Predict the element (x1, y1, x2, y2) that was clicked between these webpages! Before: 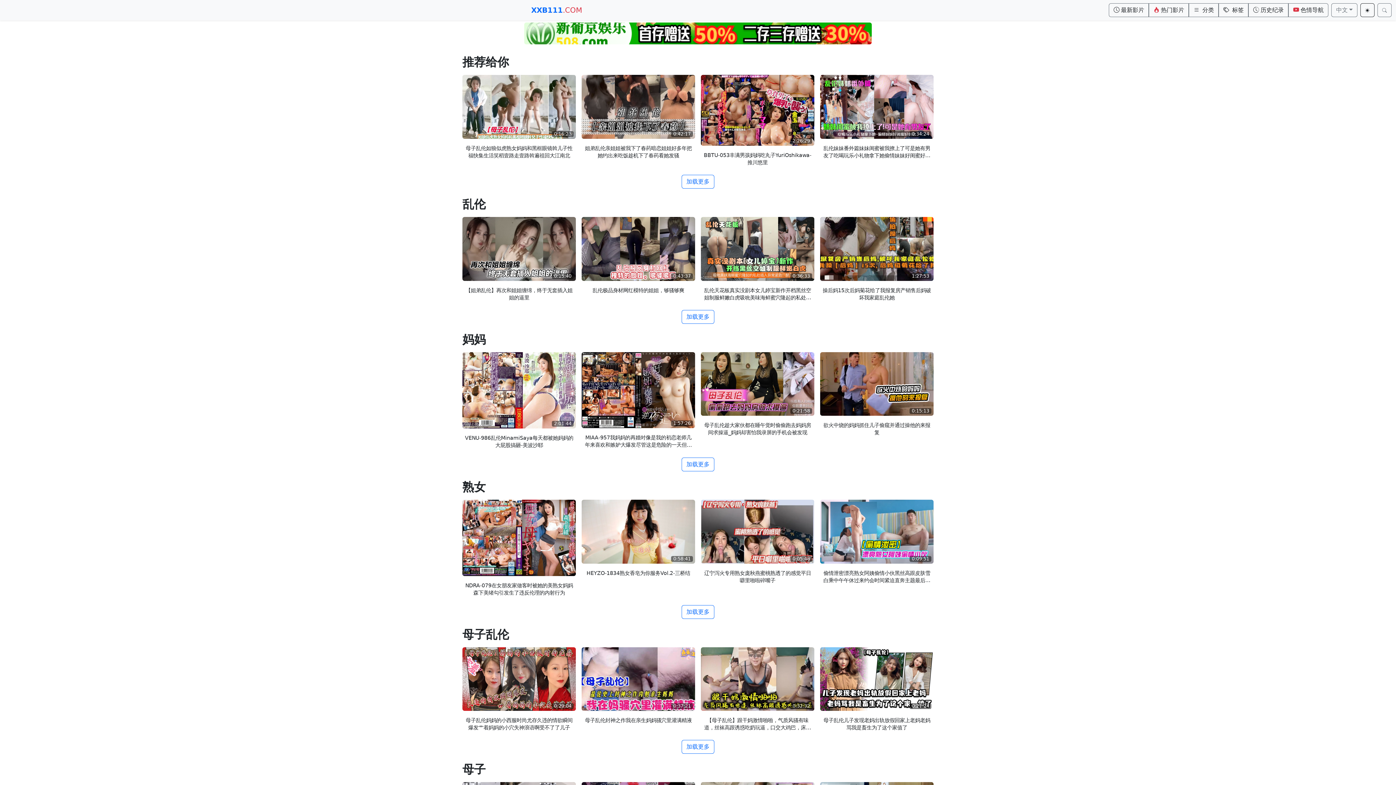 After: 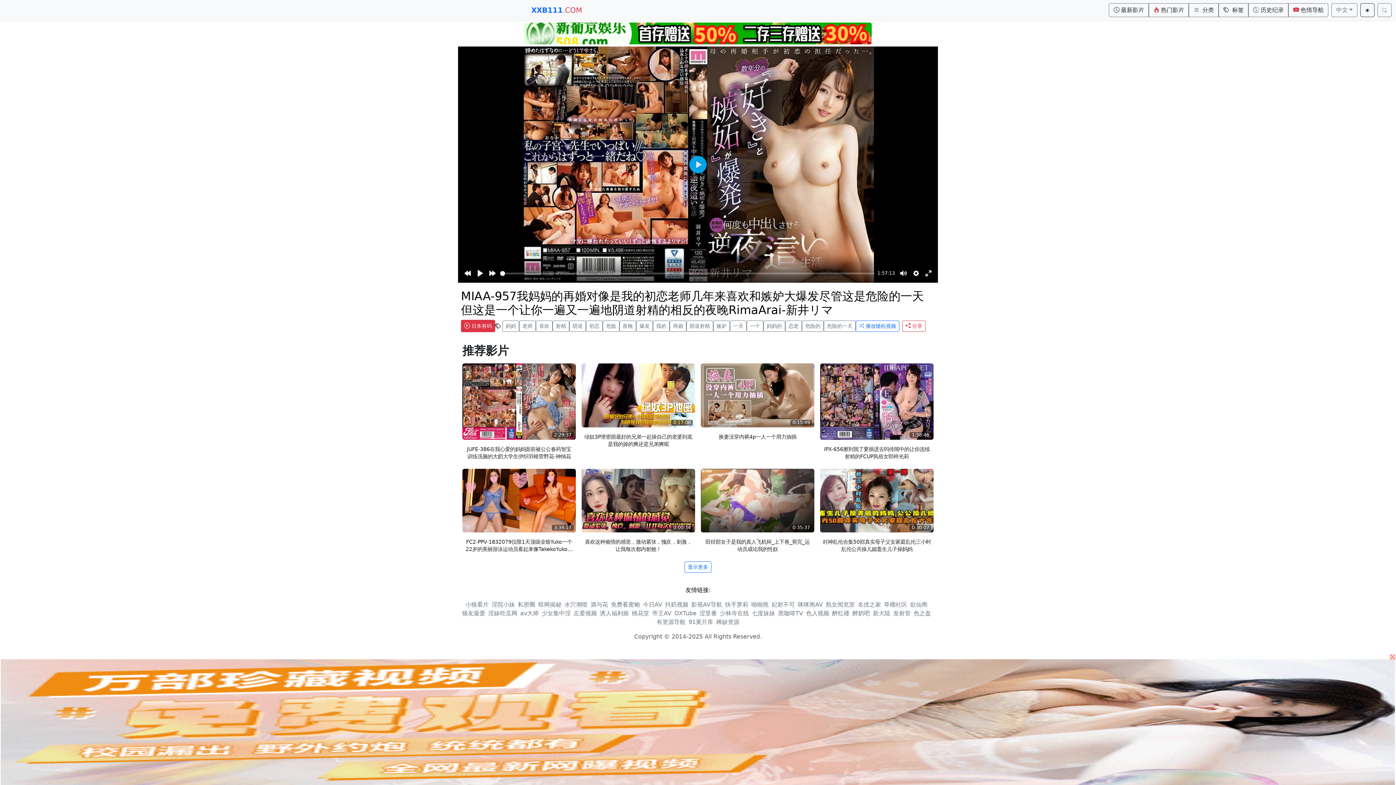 Action: bbox: (581, 497, 695, 504)